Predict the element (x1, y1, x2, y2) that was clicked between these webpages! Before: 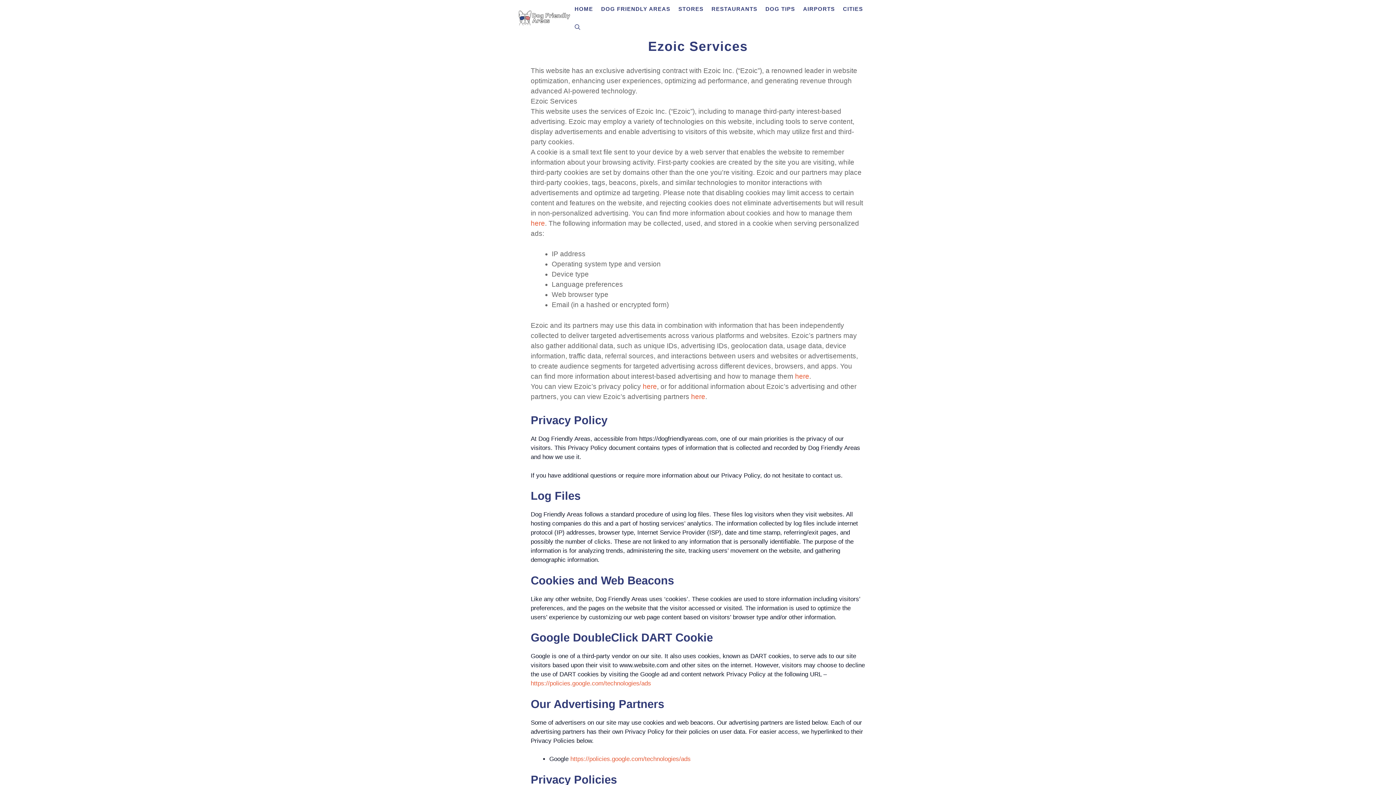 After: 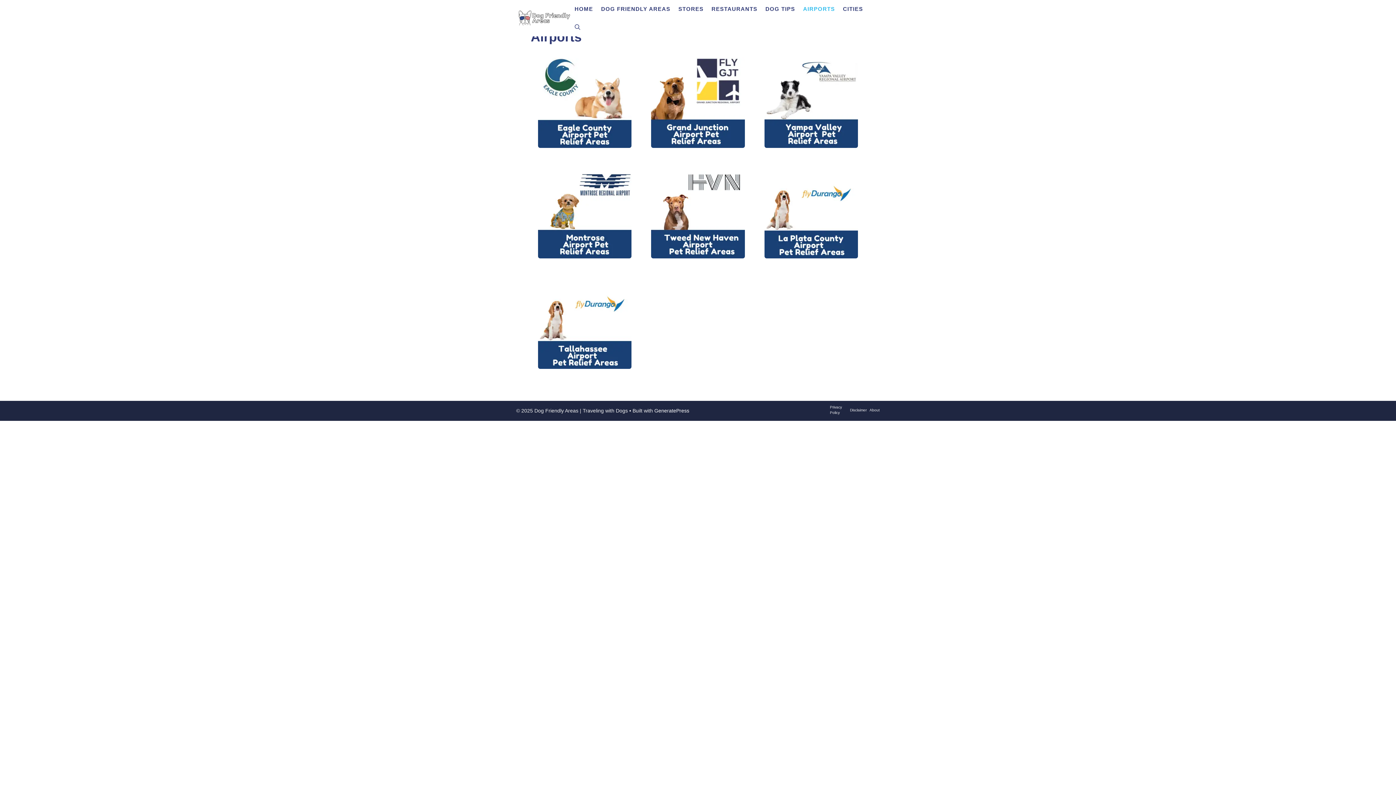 Action: bbox: (799, 0, 839, 18) label: AIRPORTS